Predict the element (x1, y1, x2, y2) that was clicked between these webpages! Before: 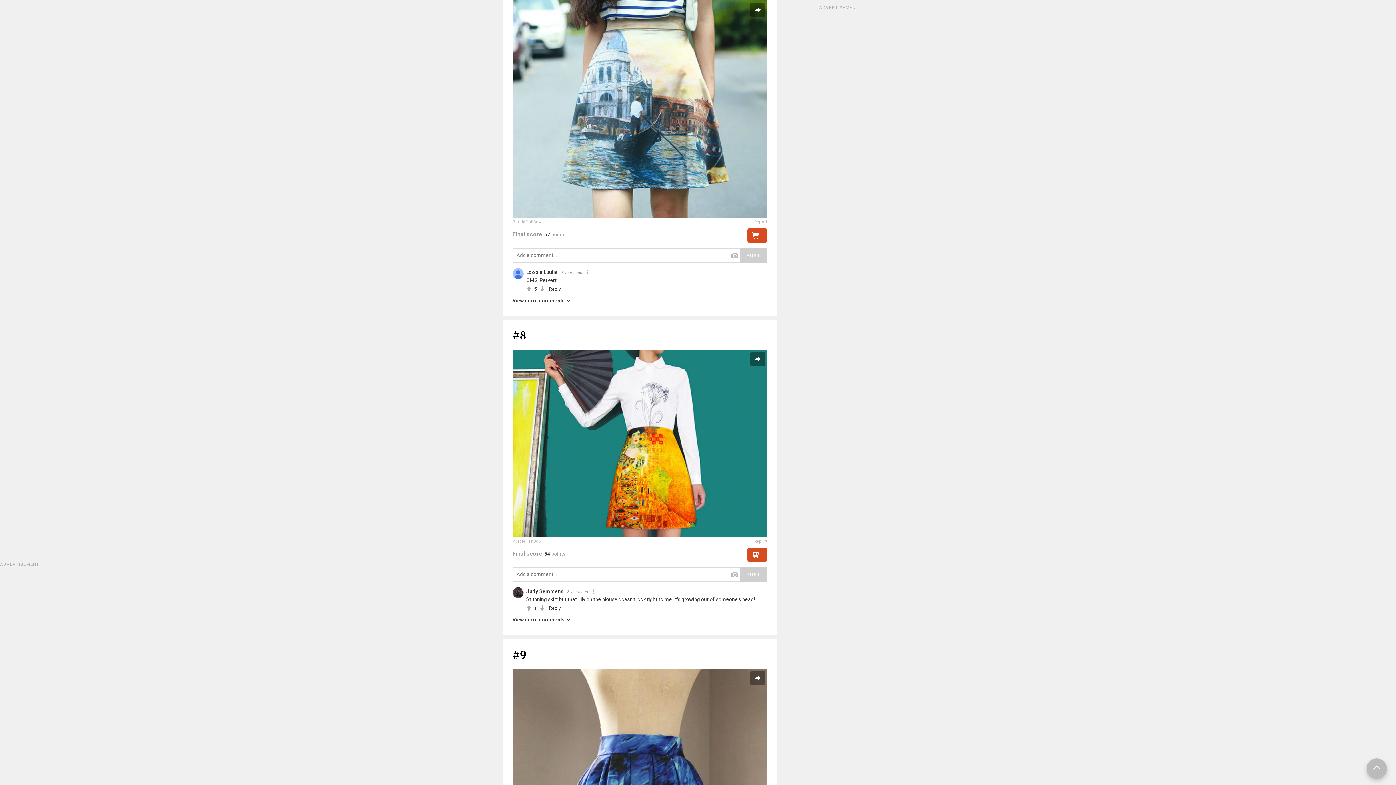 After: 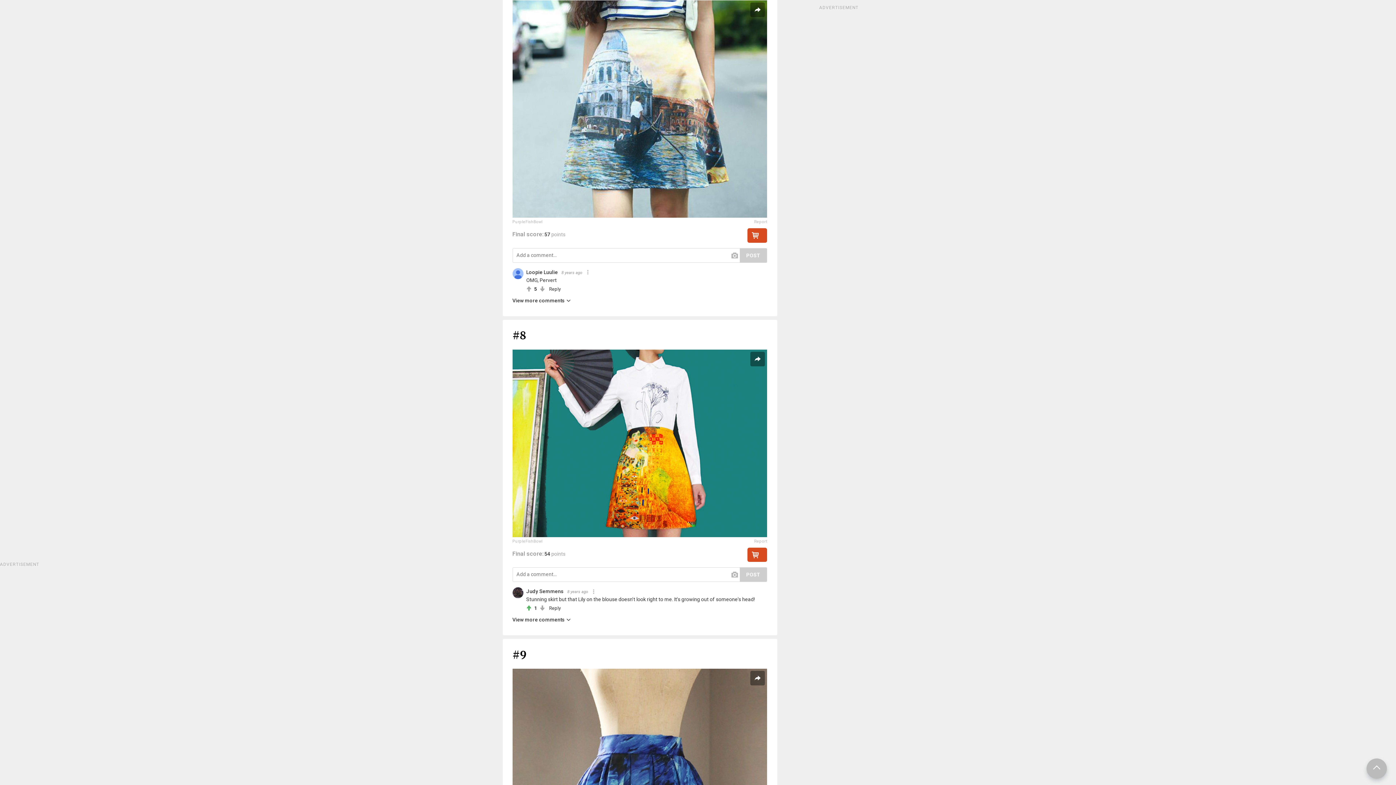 Action: bbox: (526, 605, 531, 612)